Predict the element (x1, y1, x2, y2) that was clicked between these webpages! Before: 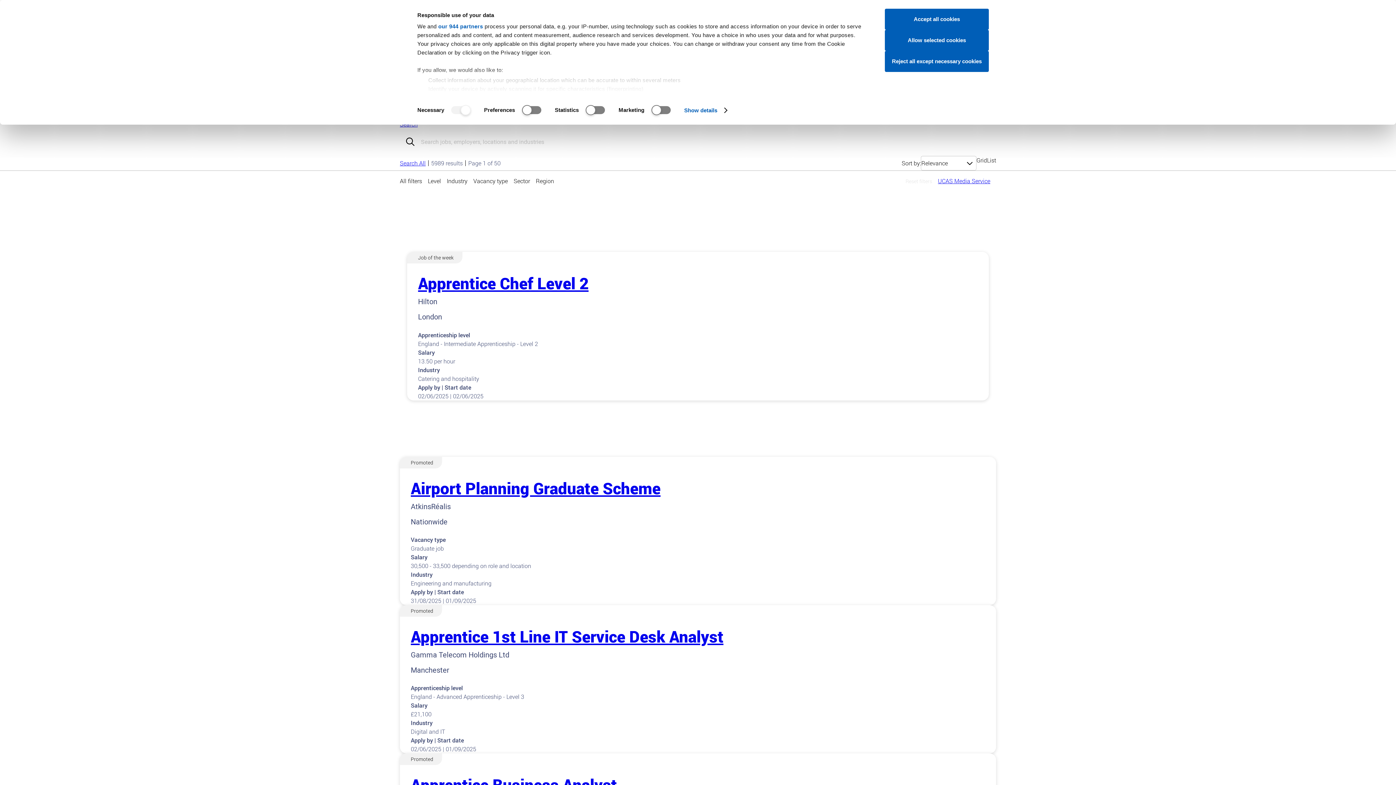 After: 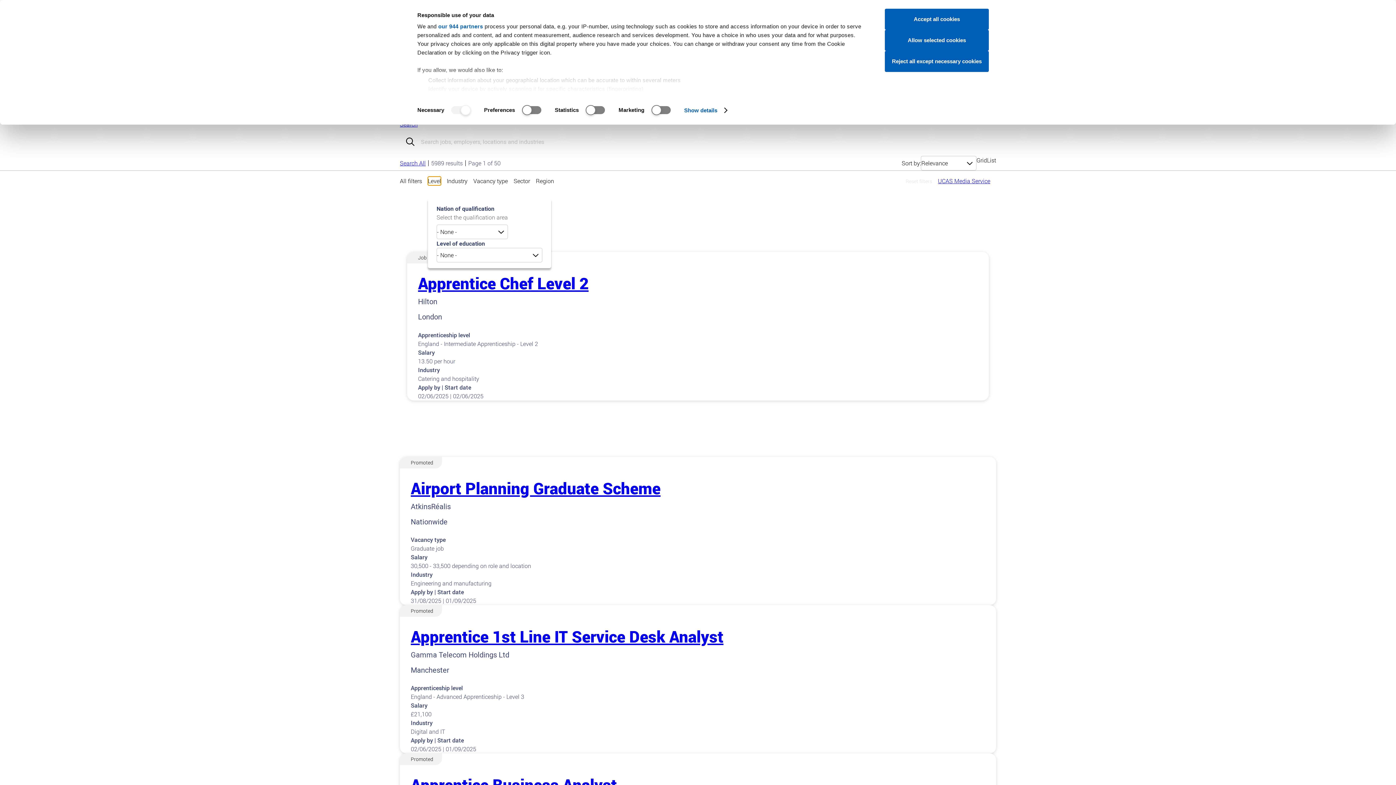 Action: bbox: (428, 176, 441, 185) label: Level